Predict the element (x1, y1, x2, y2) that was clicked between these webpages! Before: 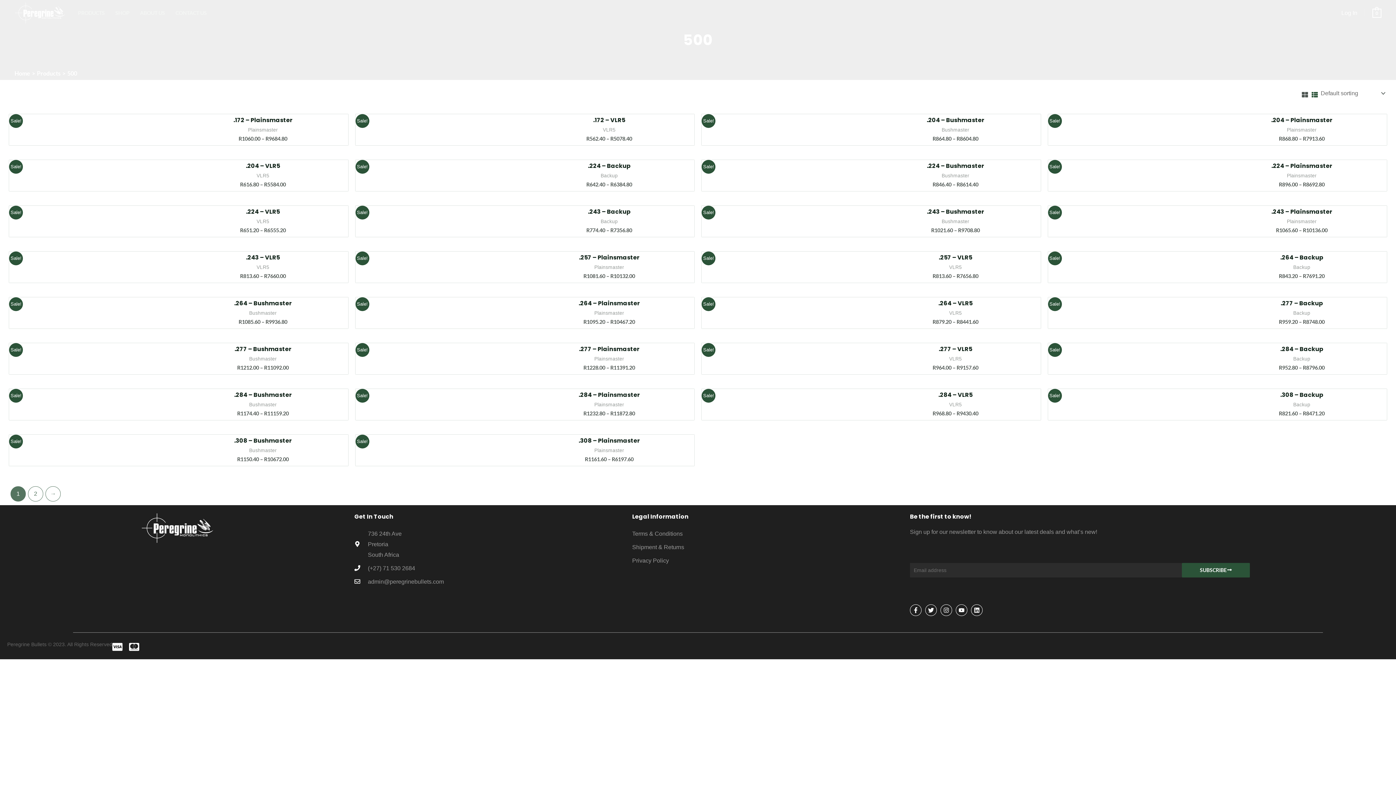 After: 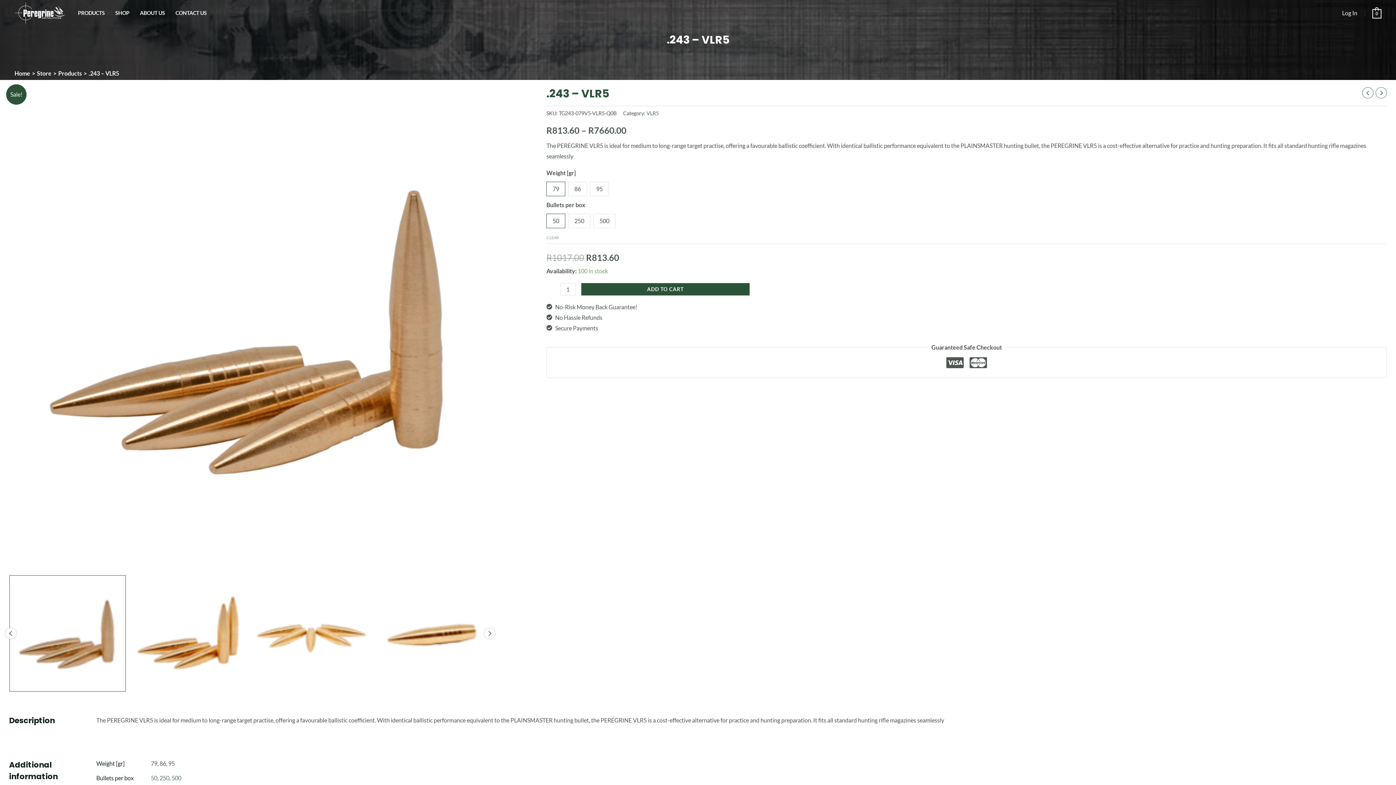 Action: label: .243 – VLR5 bbox: (178, 254, 347, 264)